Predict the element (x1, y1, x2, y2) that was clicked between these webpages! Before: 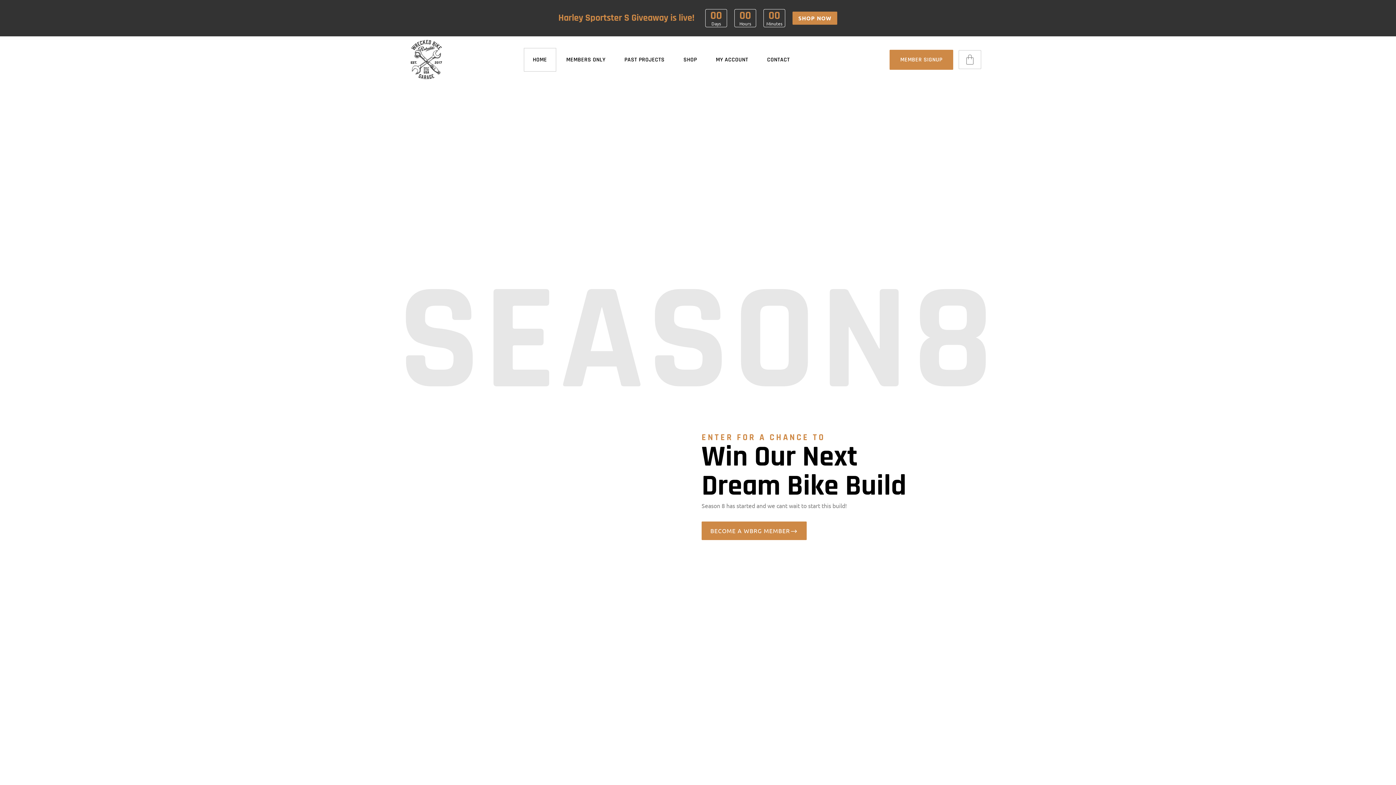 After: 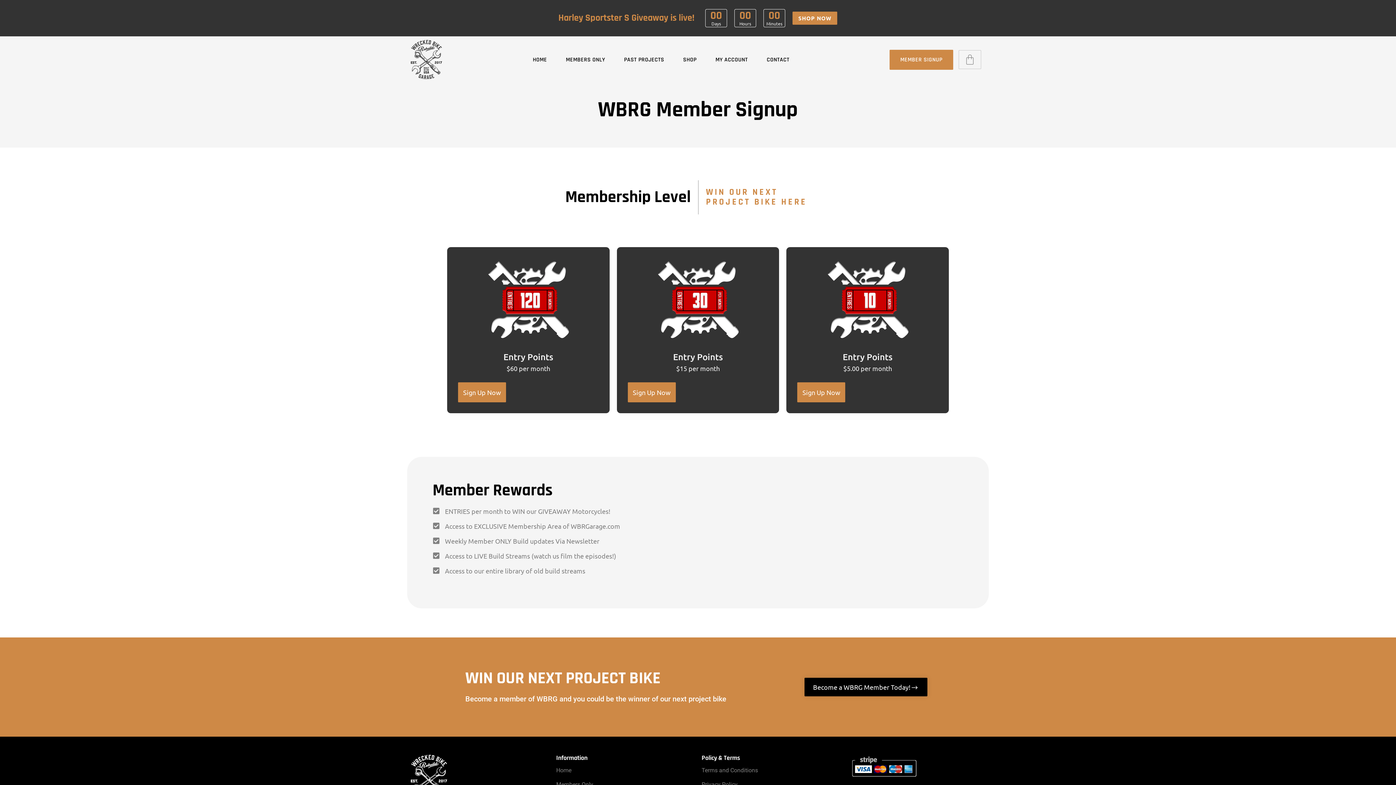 Action: bbox: (889, 49, 953, 69) label: MEMBER SIGNUP